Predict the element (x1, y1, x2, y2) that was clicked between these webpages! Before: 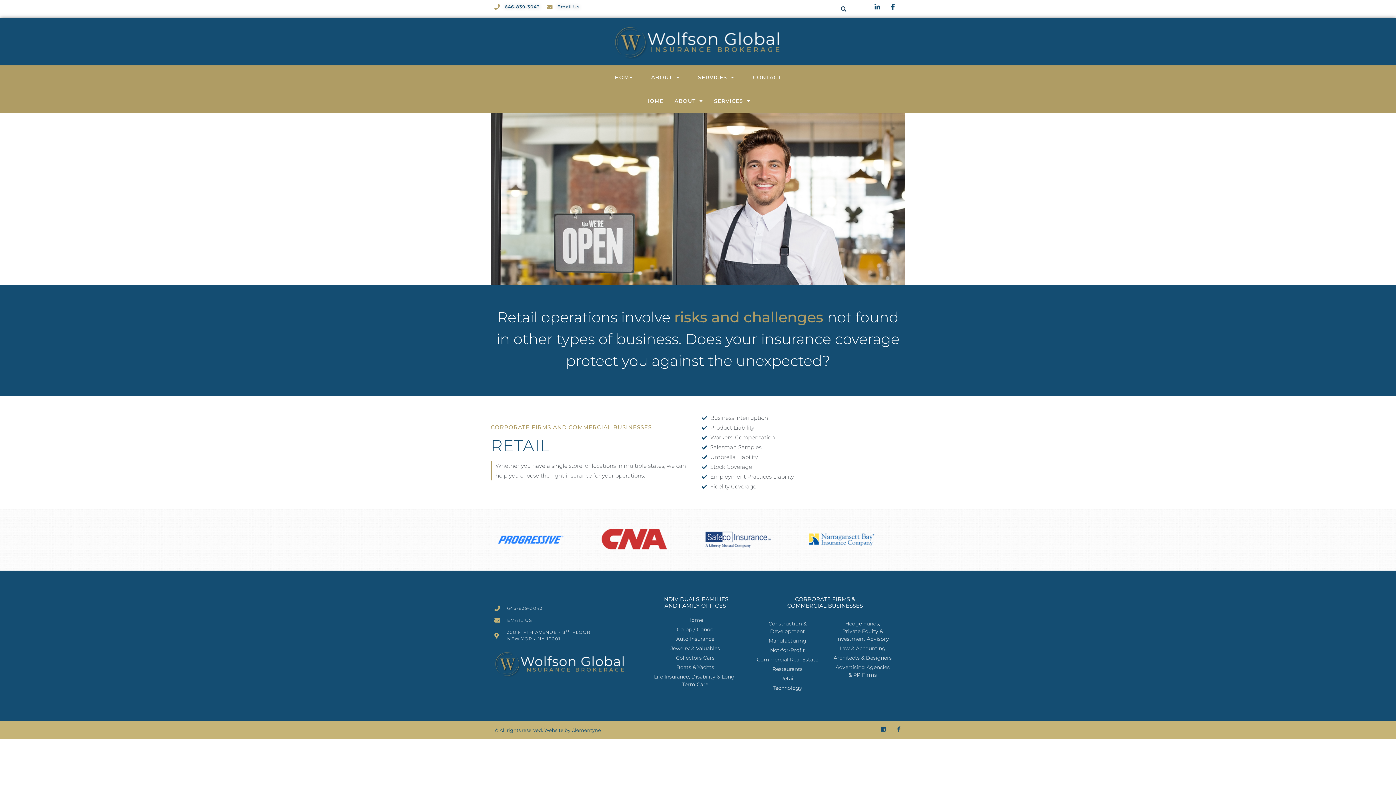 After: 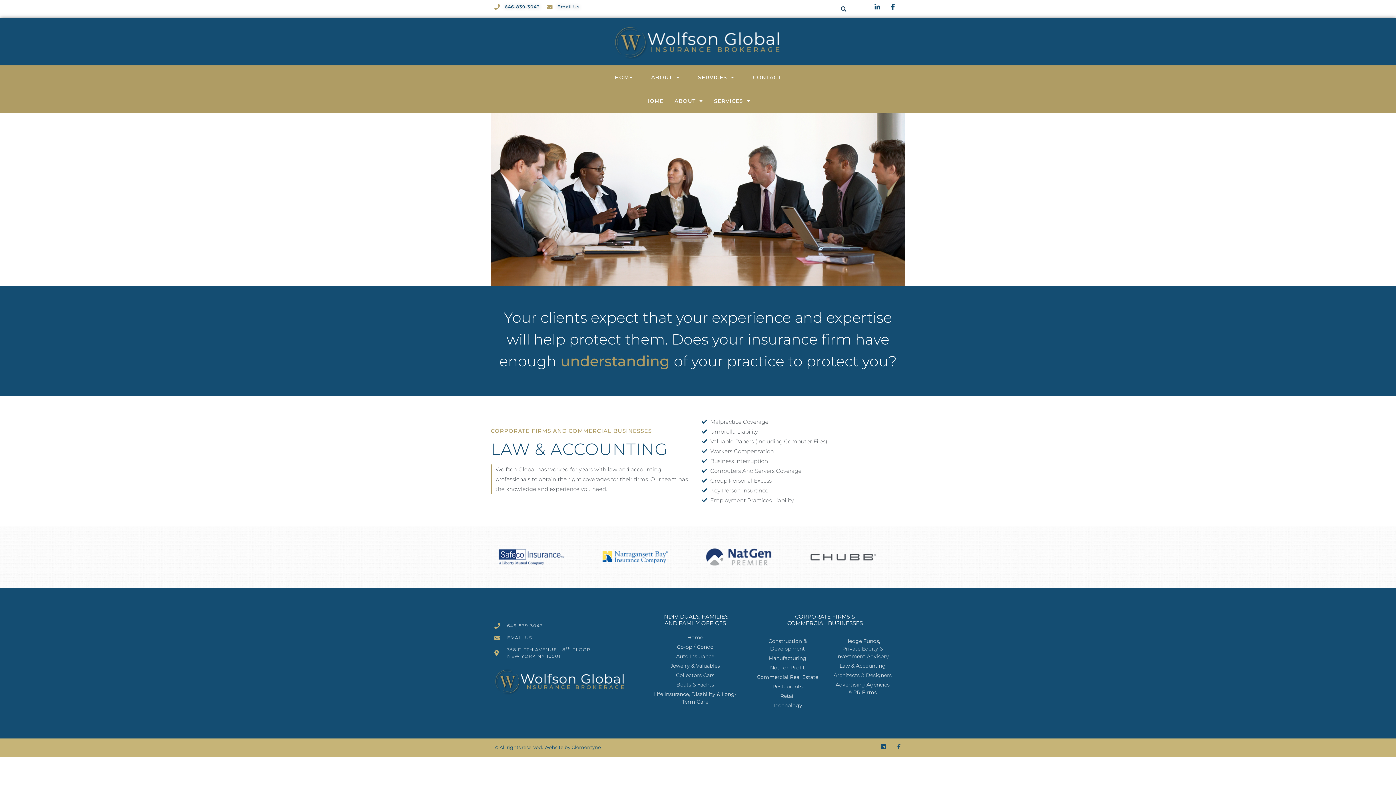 Action: label: Law & Accounting bbox: (828, 645, 896, 652)